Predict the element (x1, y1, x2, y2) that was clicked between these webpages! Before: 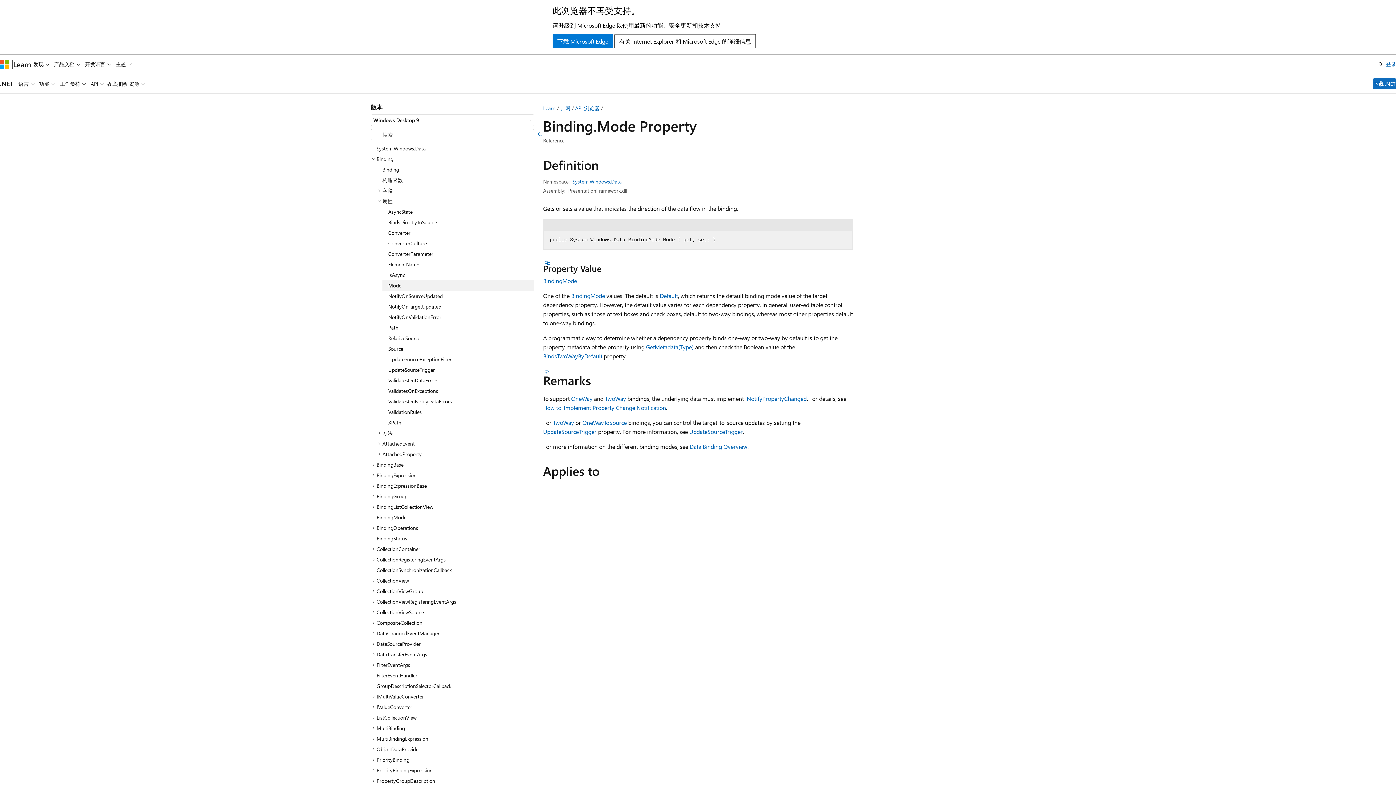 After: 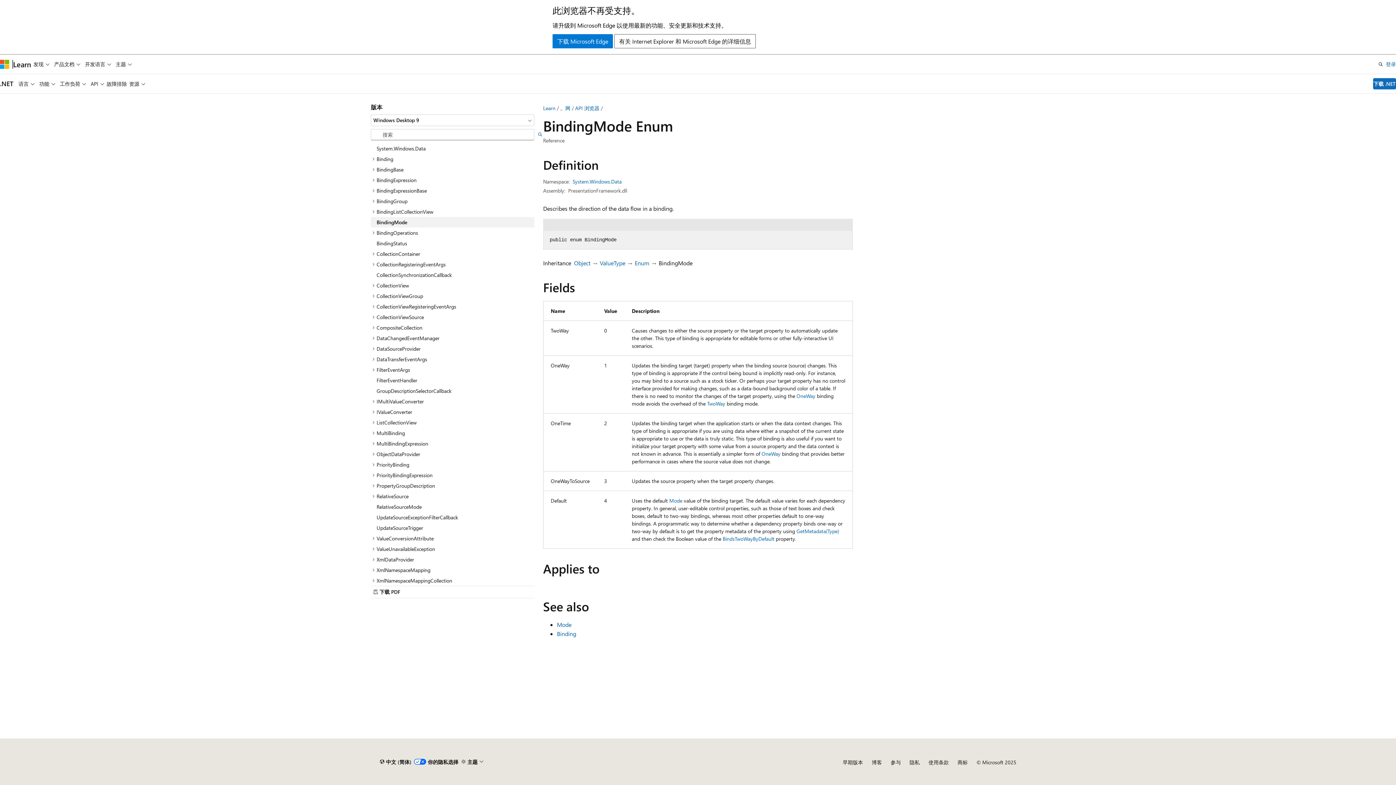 Action: label: Default bbox: (660, 291, 678, 299)